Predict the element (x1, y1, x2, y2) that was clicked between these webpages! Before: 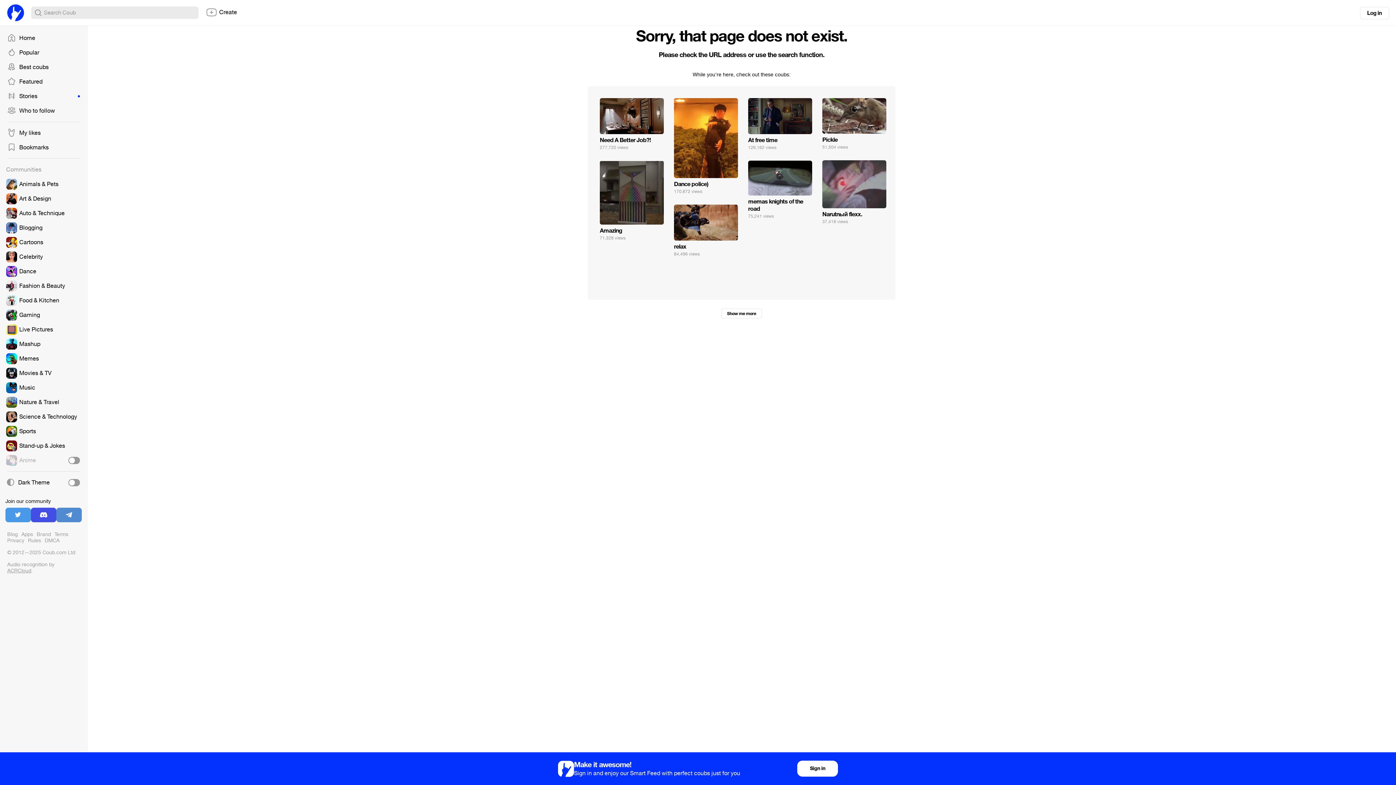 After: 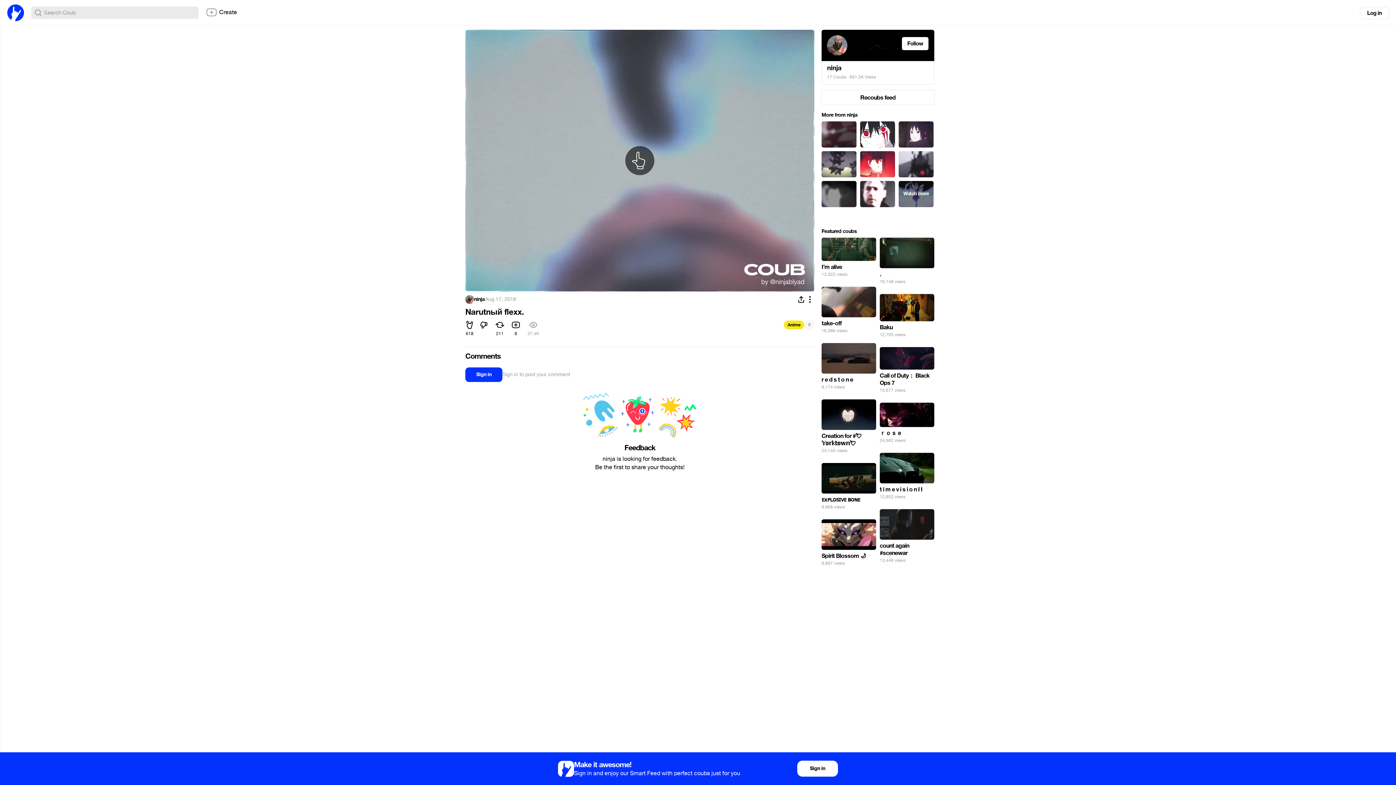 Action: bbox: (822, 160, 886, 227)